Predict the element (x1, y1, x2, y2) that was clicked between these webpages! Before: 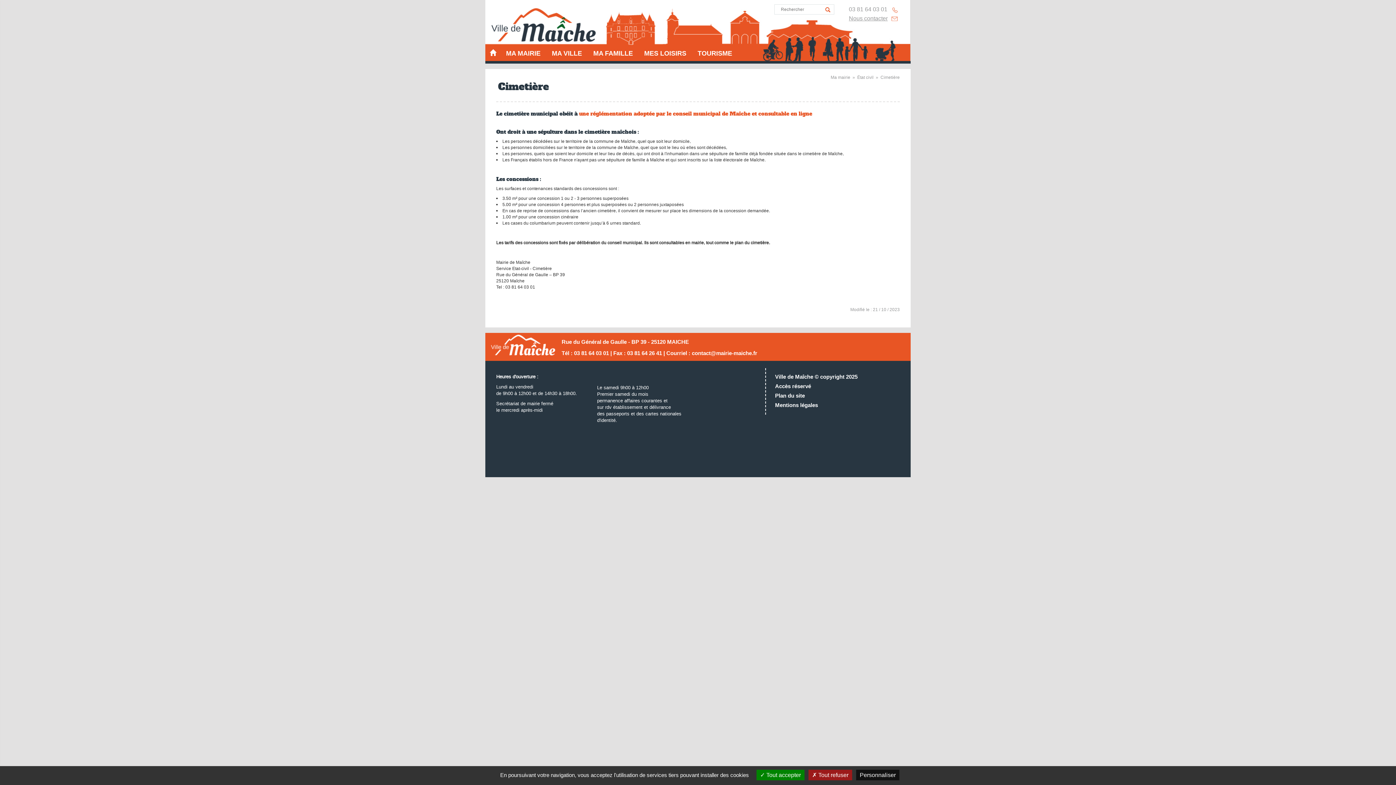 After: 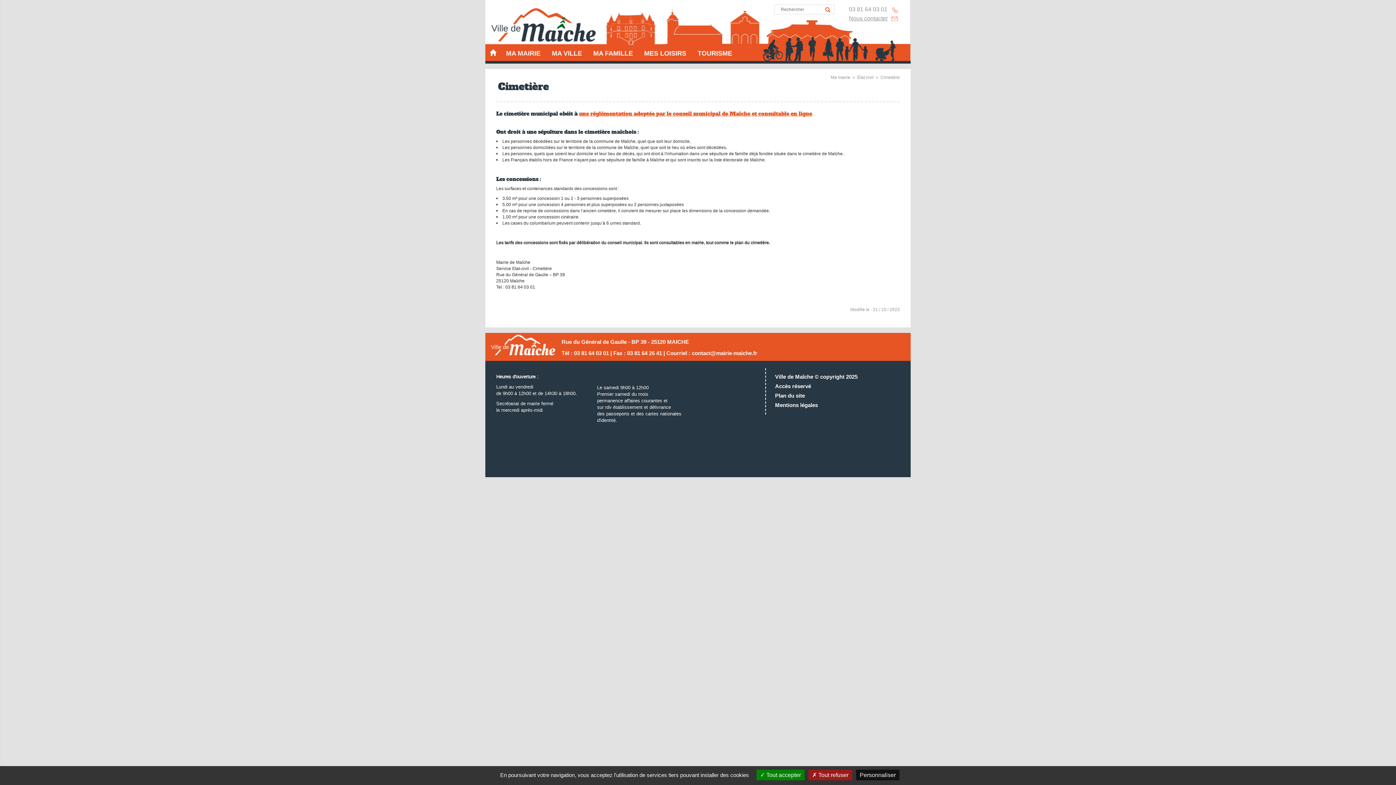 Action: bbox: (579, 110, 812, 117) label: une réglémentation adoptée par le conseil municipal de Maîche et consultable en ligne